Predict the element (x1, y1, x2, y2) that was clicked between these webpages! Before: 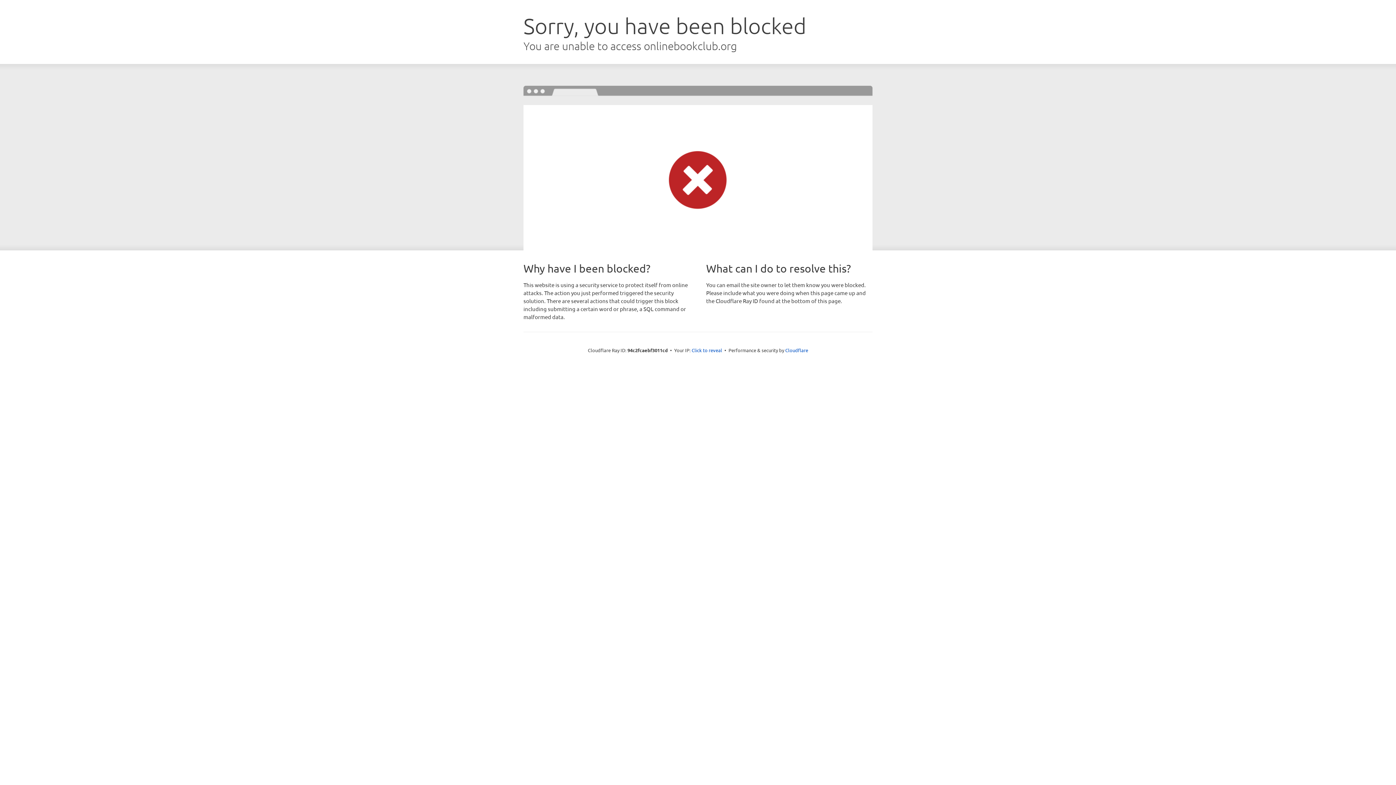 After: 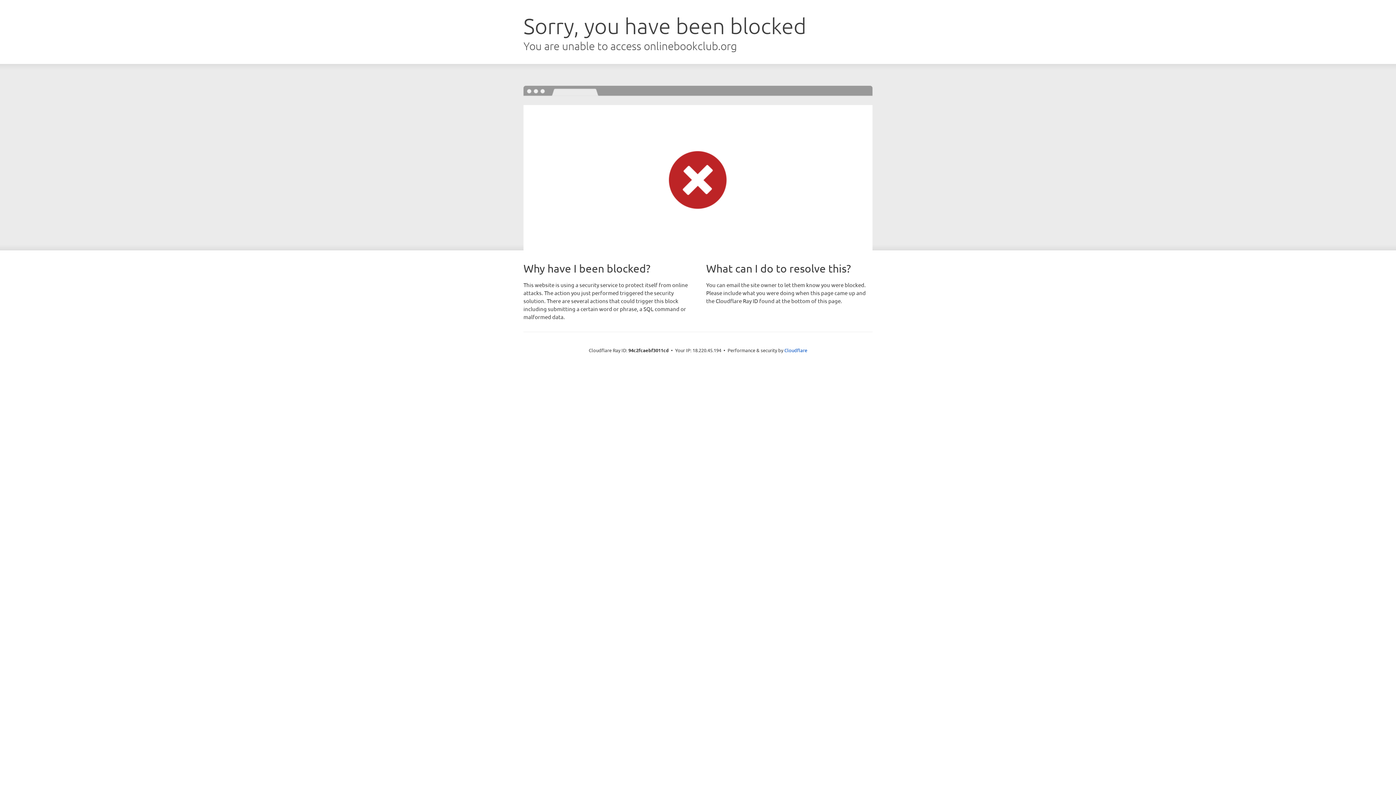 Action: bbox: (691, 346, 722, 353) label: Click to reveal